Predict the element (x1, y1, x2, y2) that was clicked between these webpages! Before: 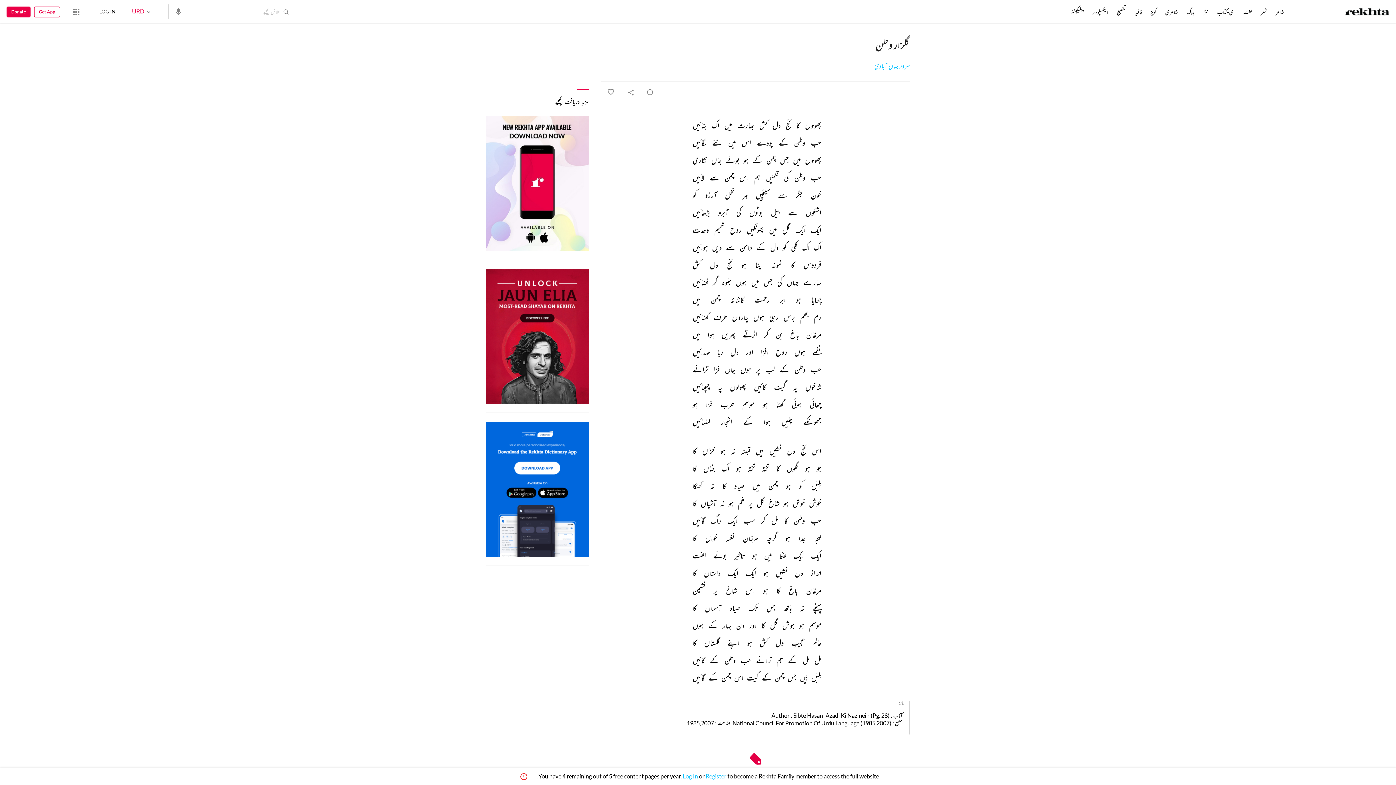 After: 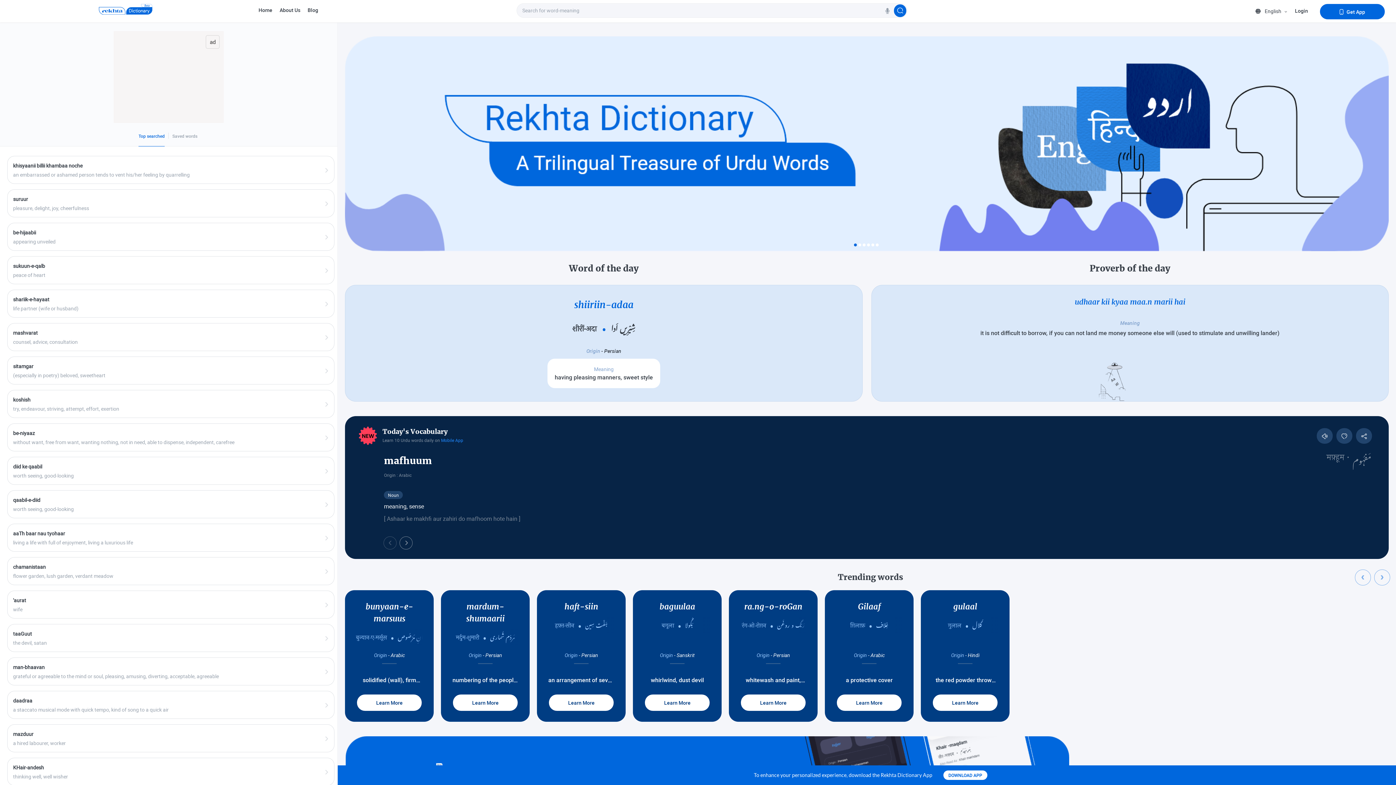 Action: bbox: (485, 422, 589, 556)